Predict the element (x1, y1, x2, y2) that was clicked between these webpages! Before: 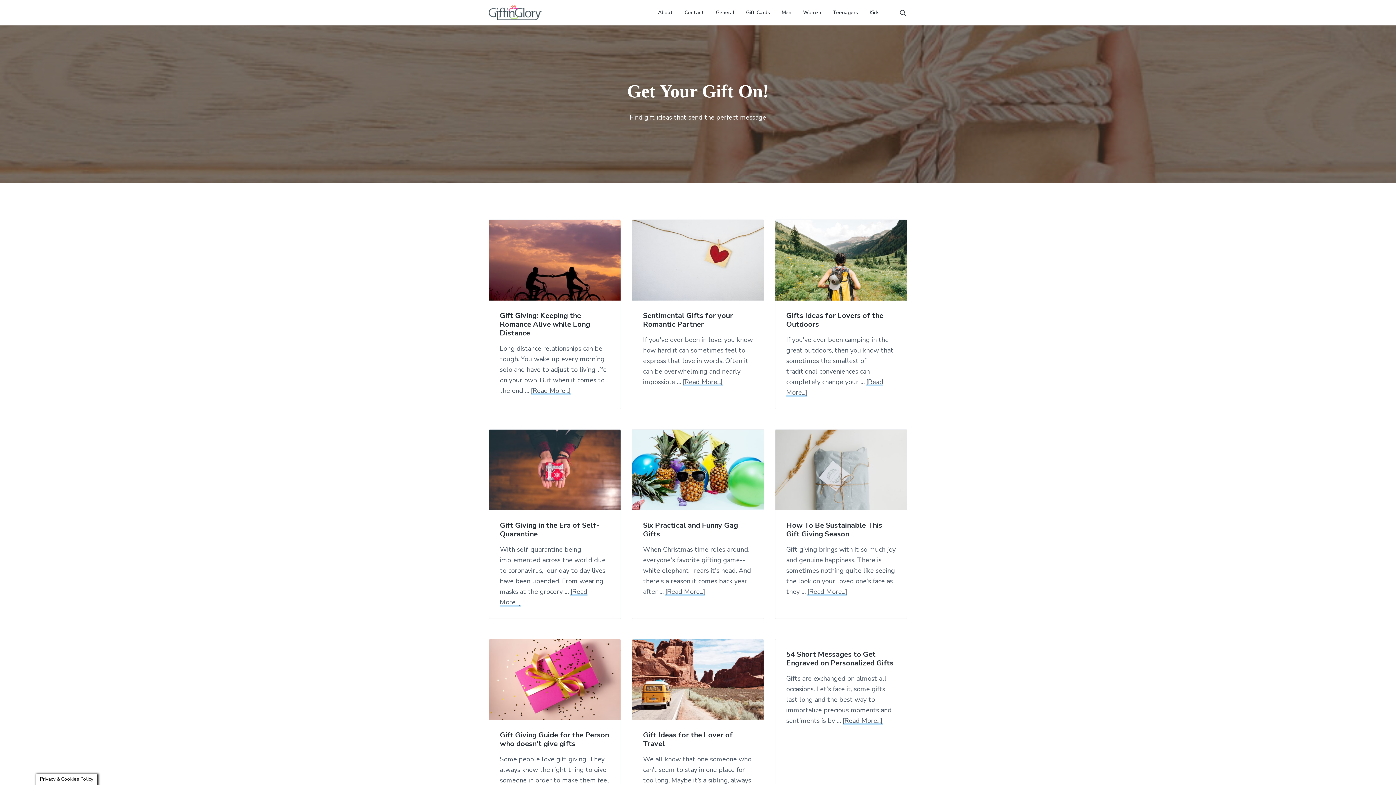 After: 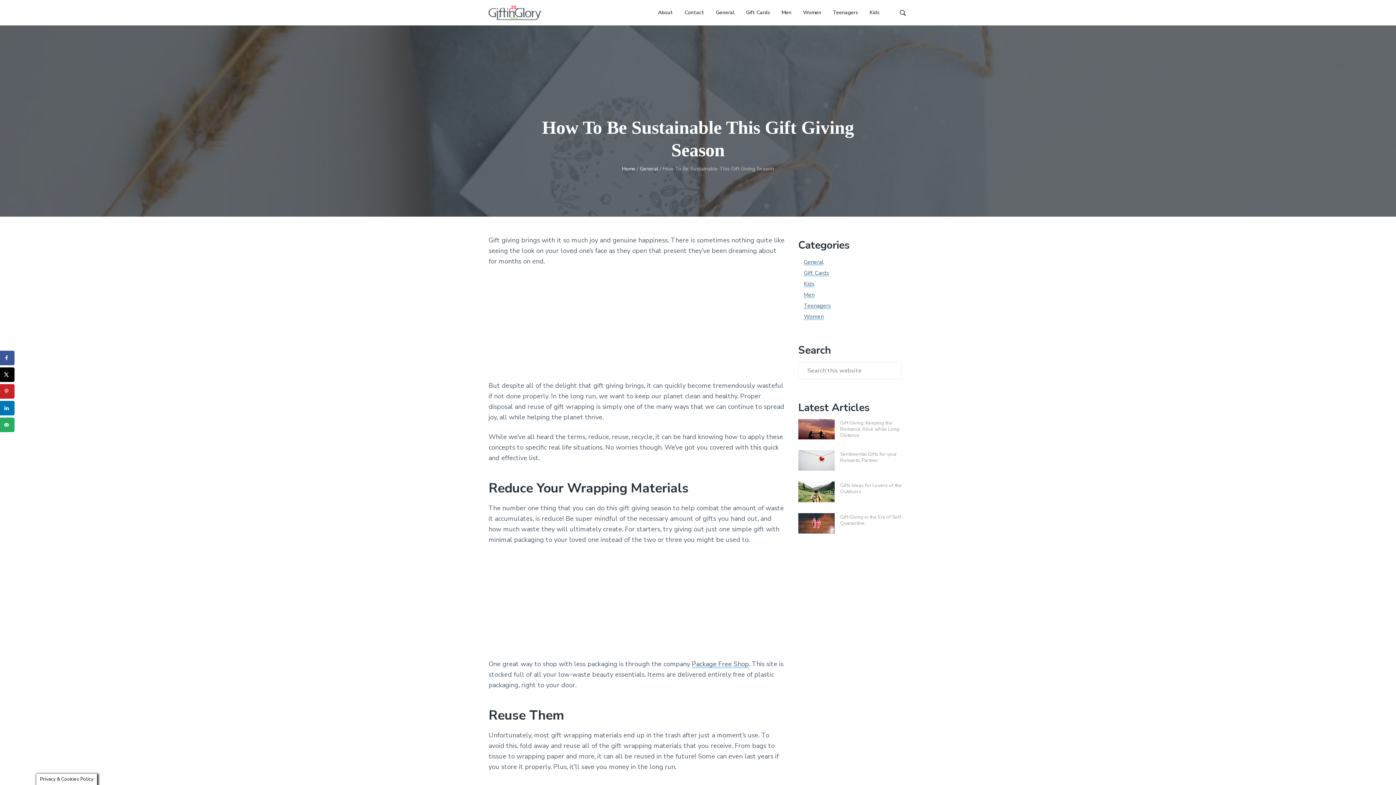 Action: bbox: (775, 429, 907, 510)